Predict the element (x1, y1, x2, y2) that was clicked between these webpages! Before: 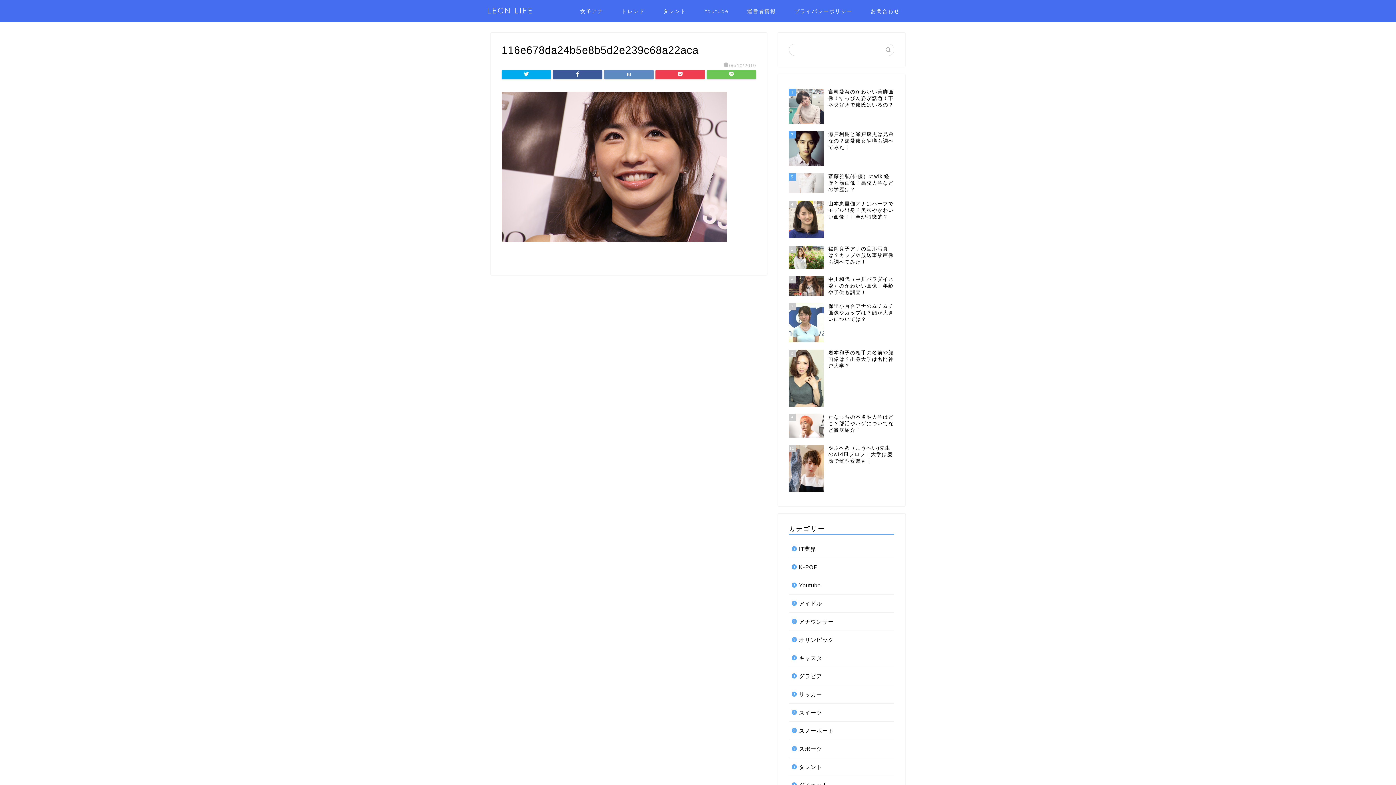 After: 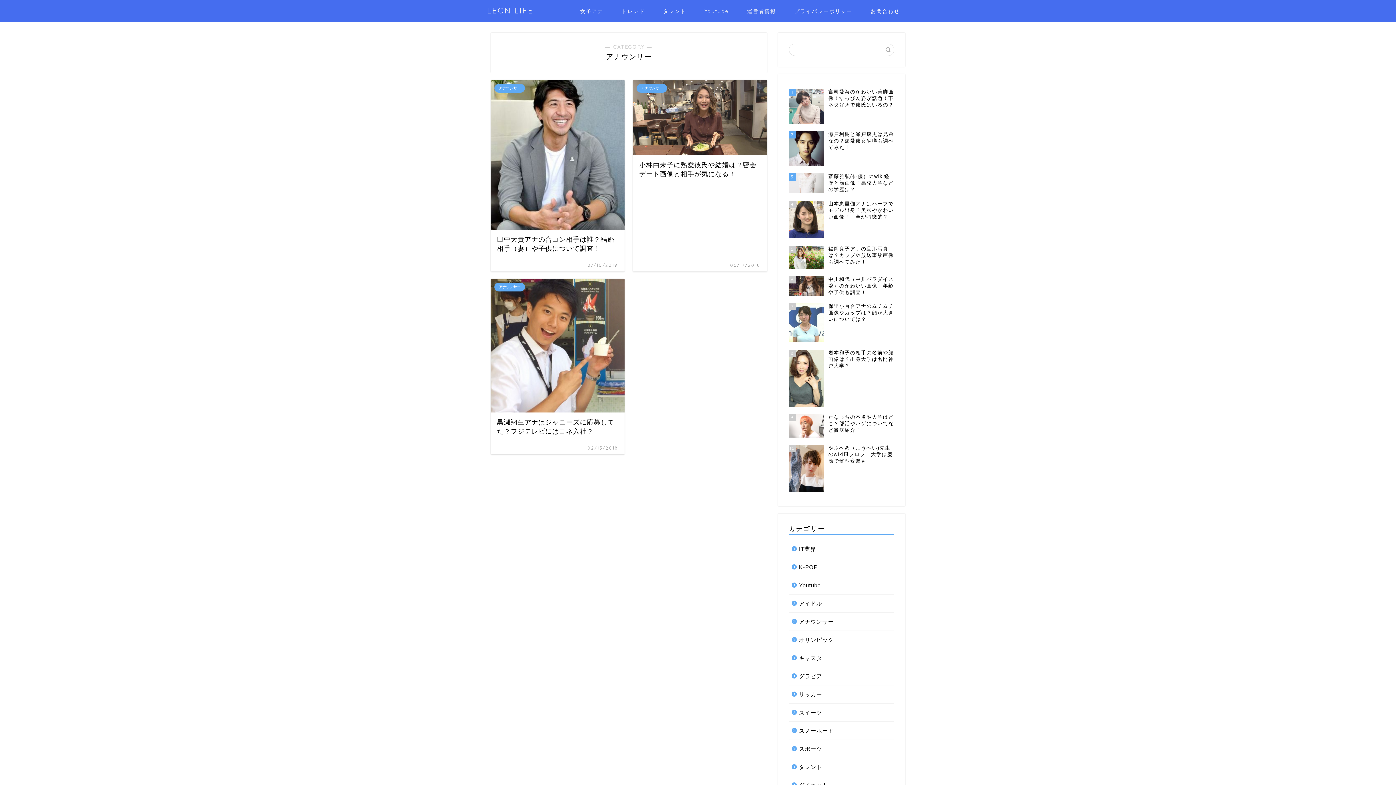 Action: bbox: (789, 613, 893, 630) label: アナウンサー